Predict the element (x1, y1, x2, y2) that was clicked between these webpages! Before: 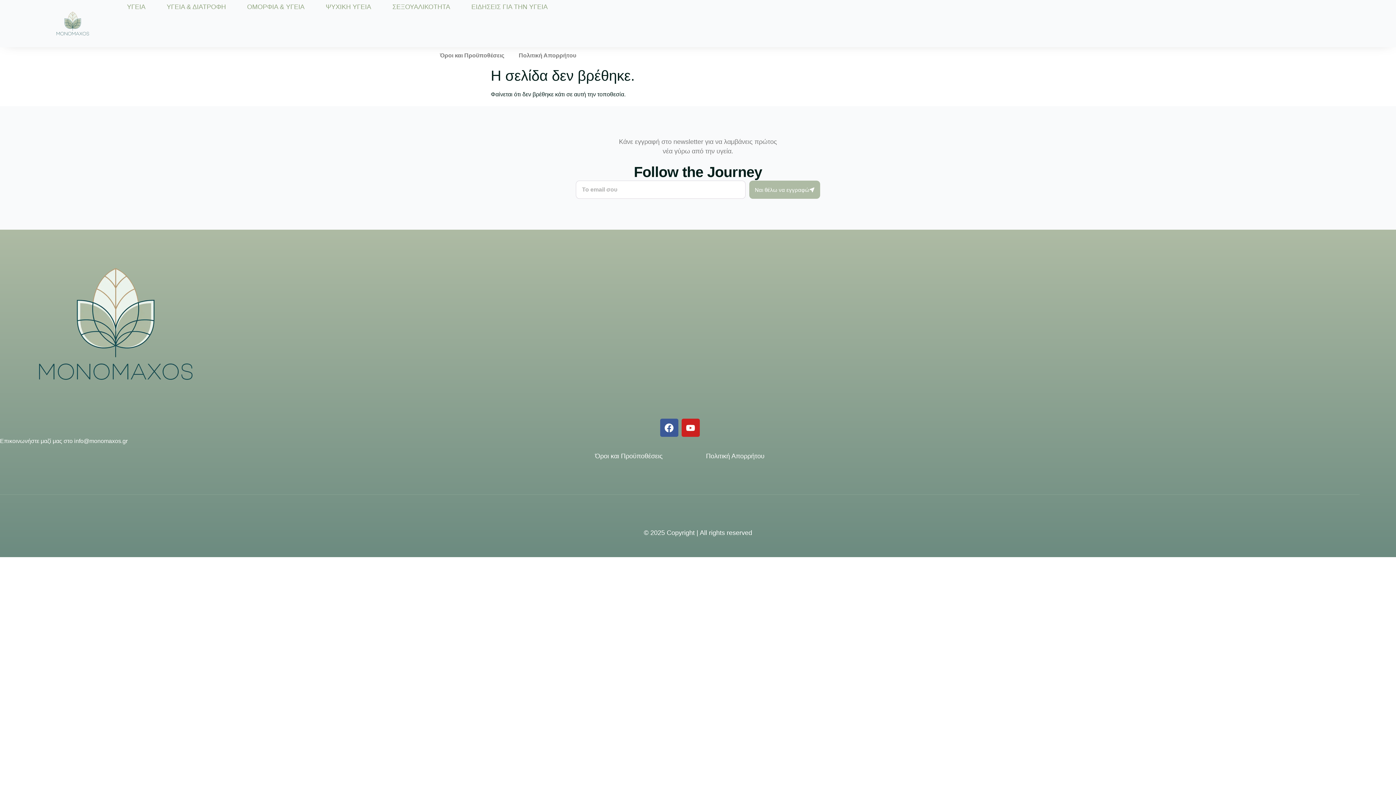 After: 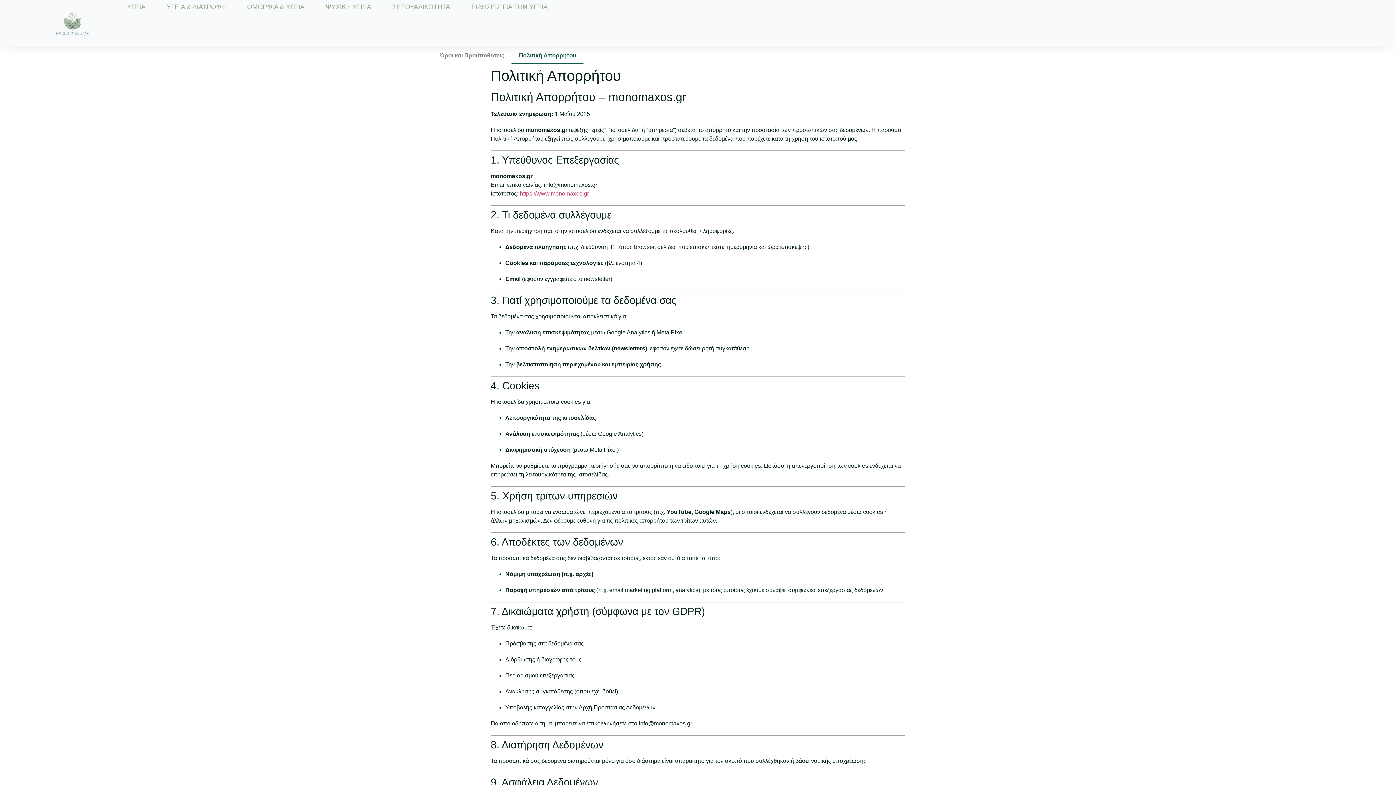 Action: bbox: (706, 453, 764, 459) label: Πολιτική Απορρήτου